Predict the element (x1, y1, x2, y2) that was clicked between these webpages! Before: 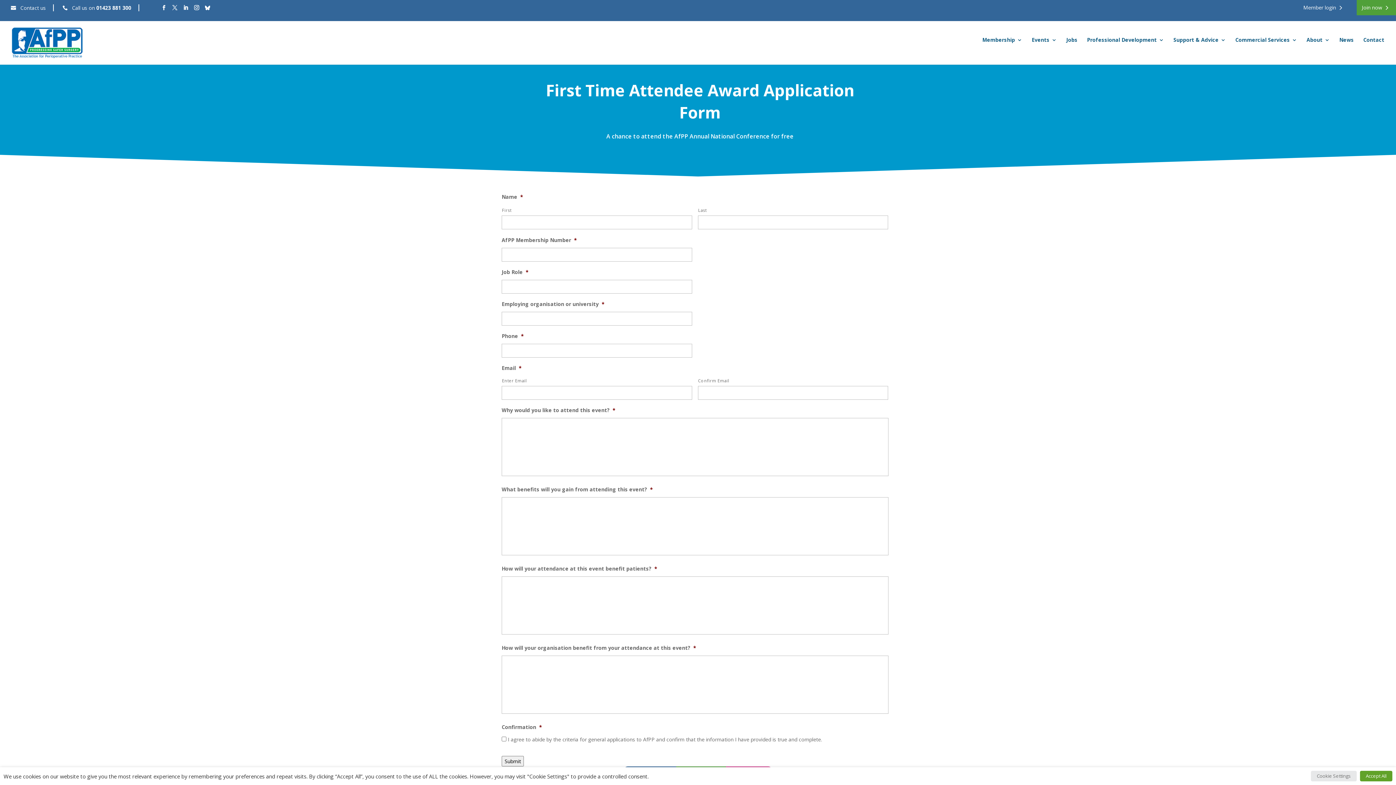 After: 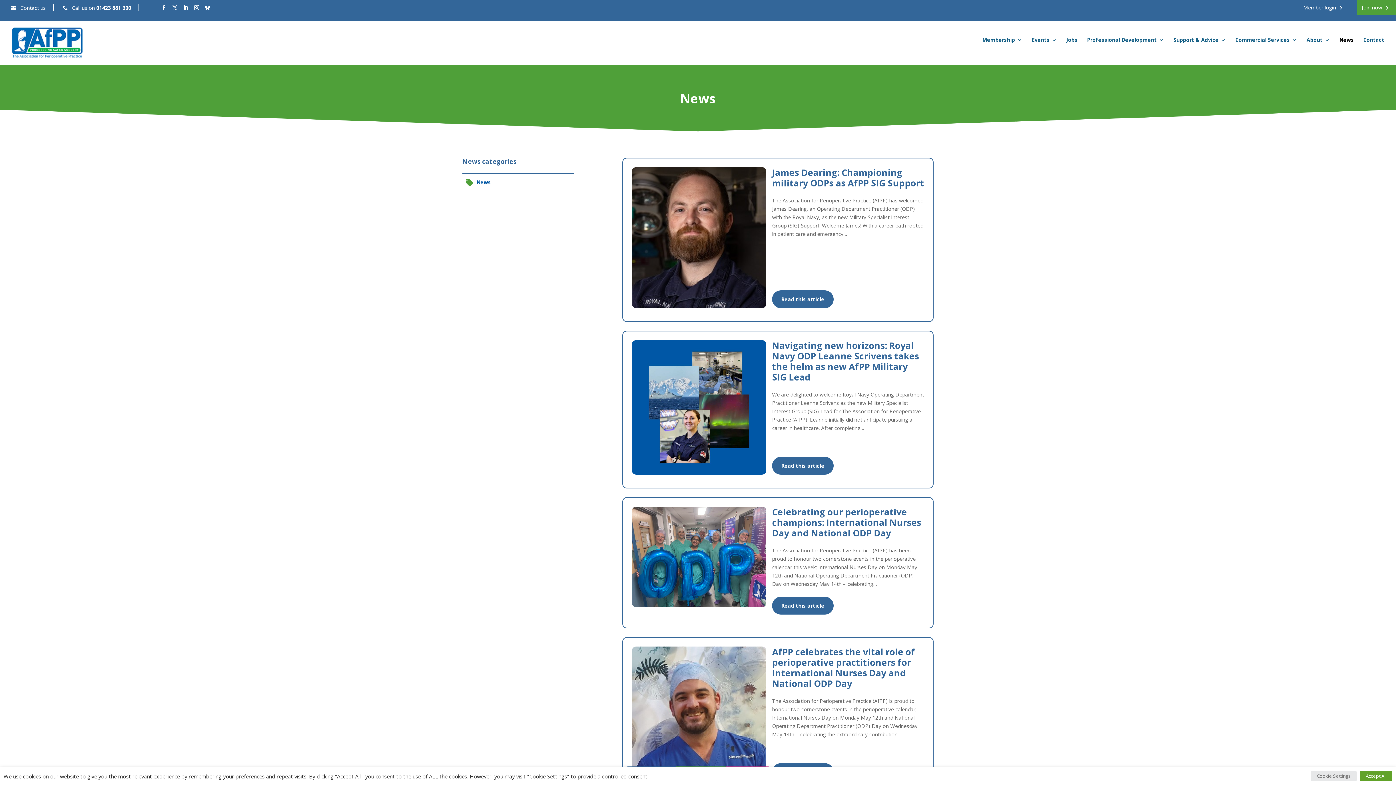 Action: label: News bbox: (1339, 37, 1354, 58)